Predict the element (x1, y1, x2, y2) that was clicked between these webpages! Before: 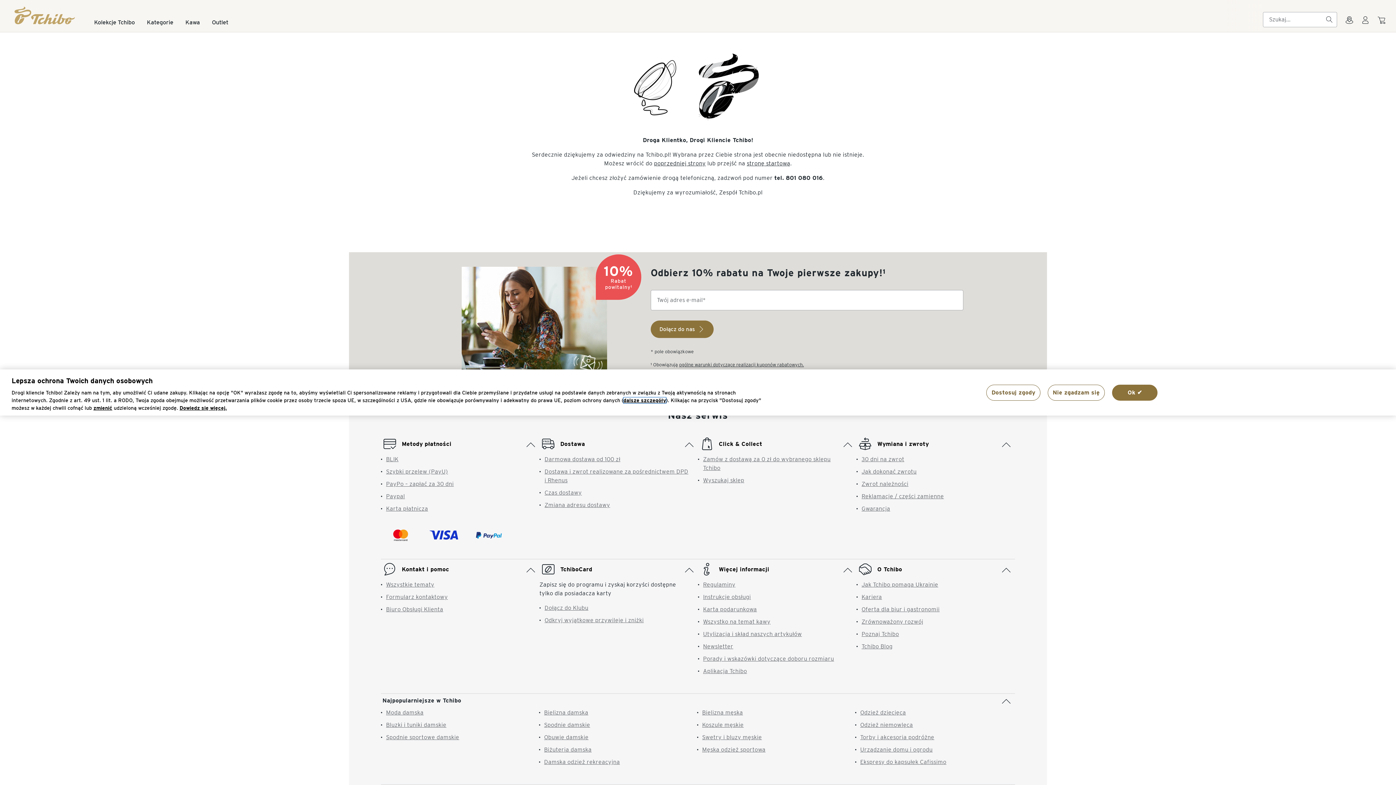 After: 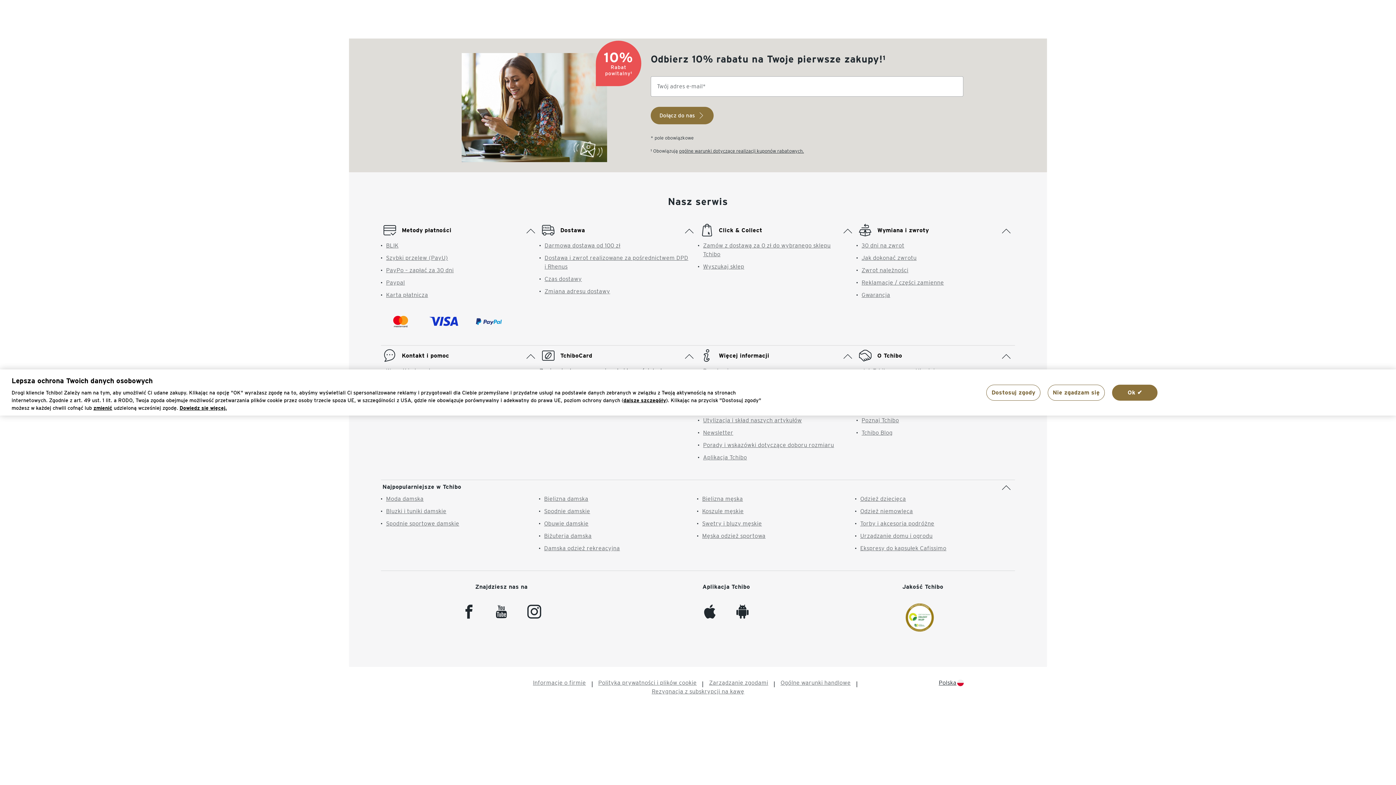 Action: bbox: (726, 734, 759, 760) label: android